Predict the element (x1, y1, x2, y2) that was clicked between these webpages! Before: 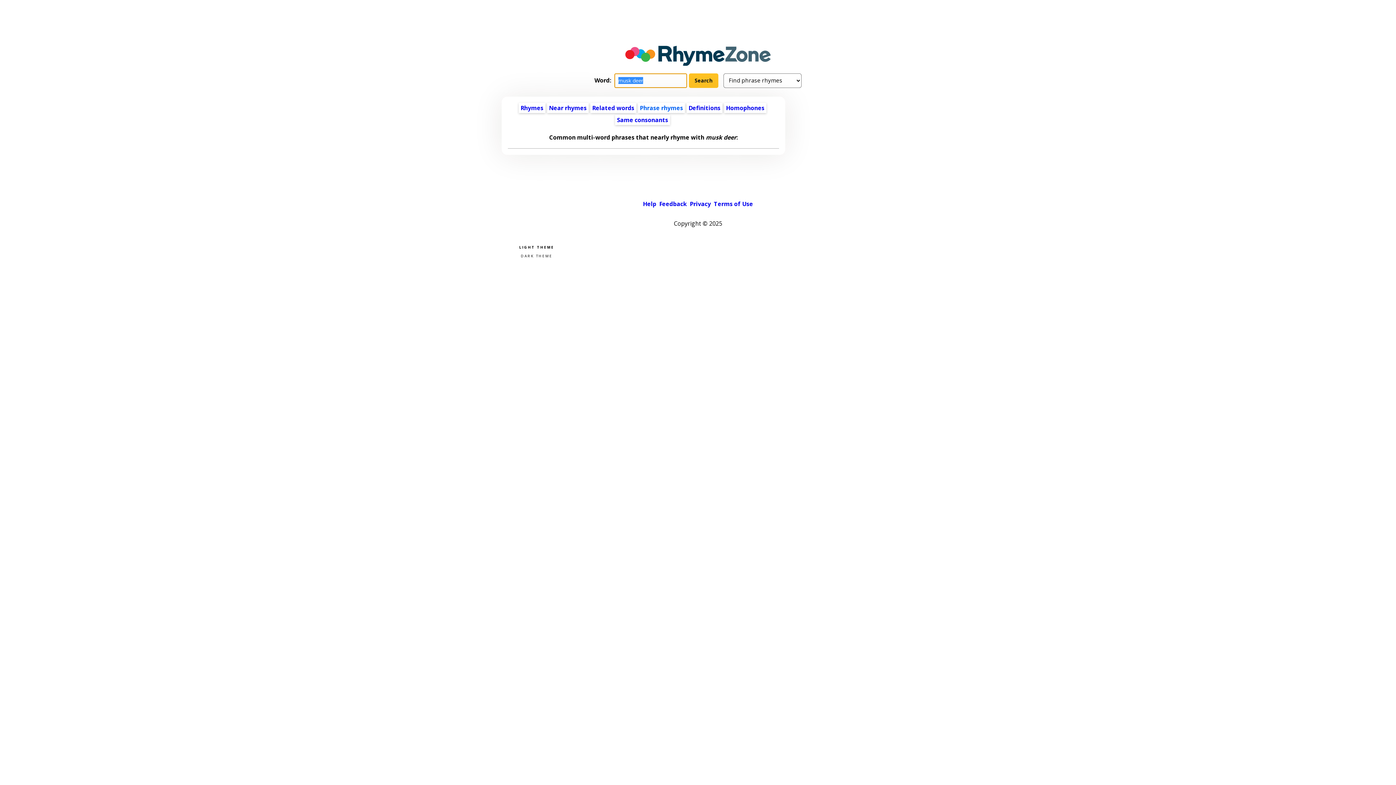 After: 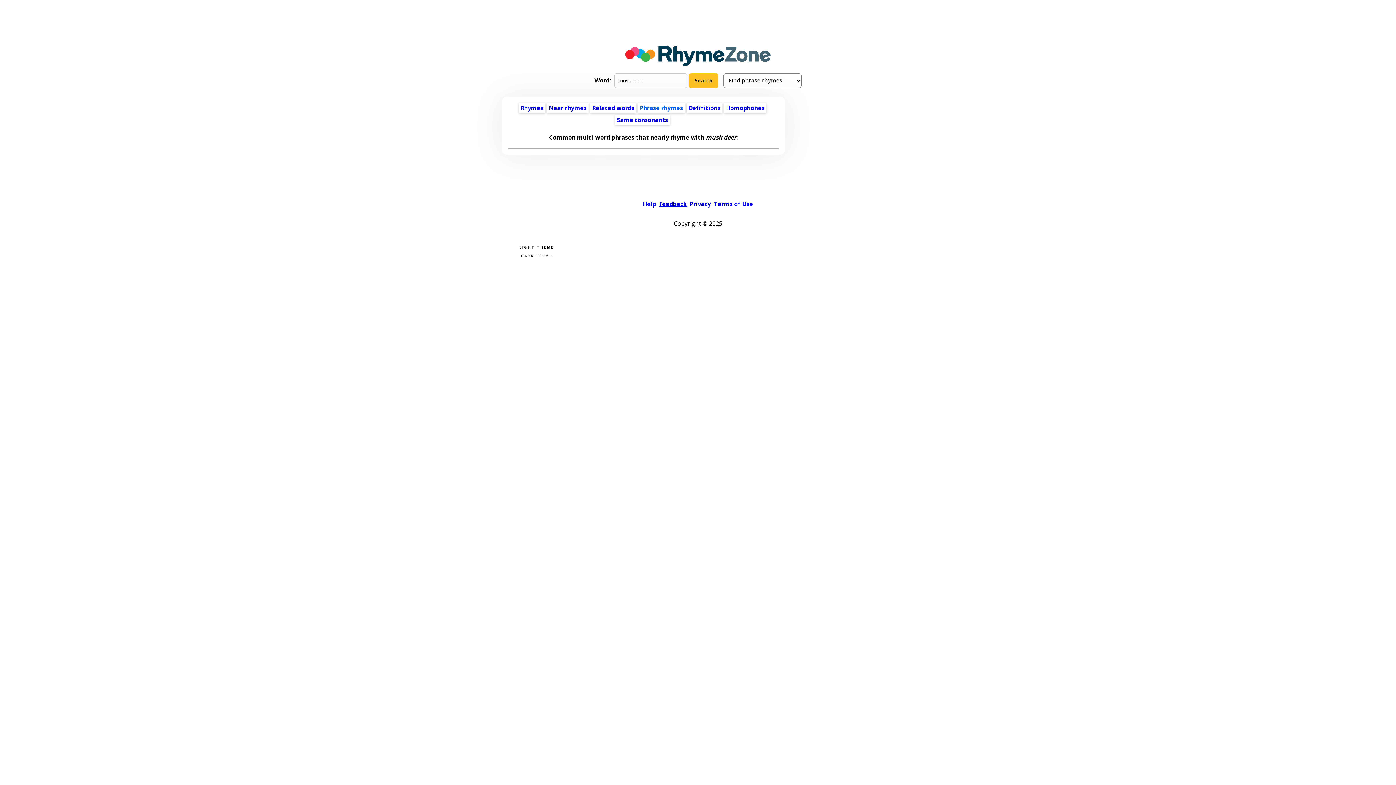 Action: label: Feedback bbox: (659, 199, 687, 207)